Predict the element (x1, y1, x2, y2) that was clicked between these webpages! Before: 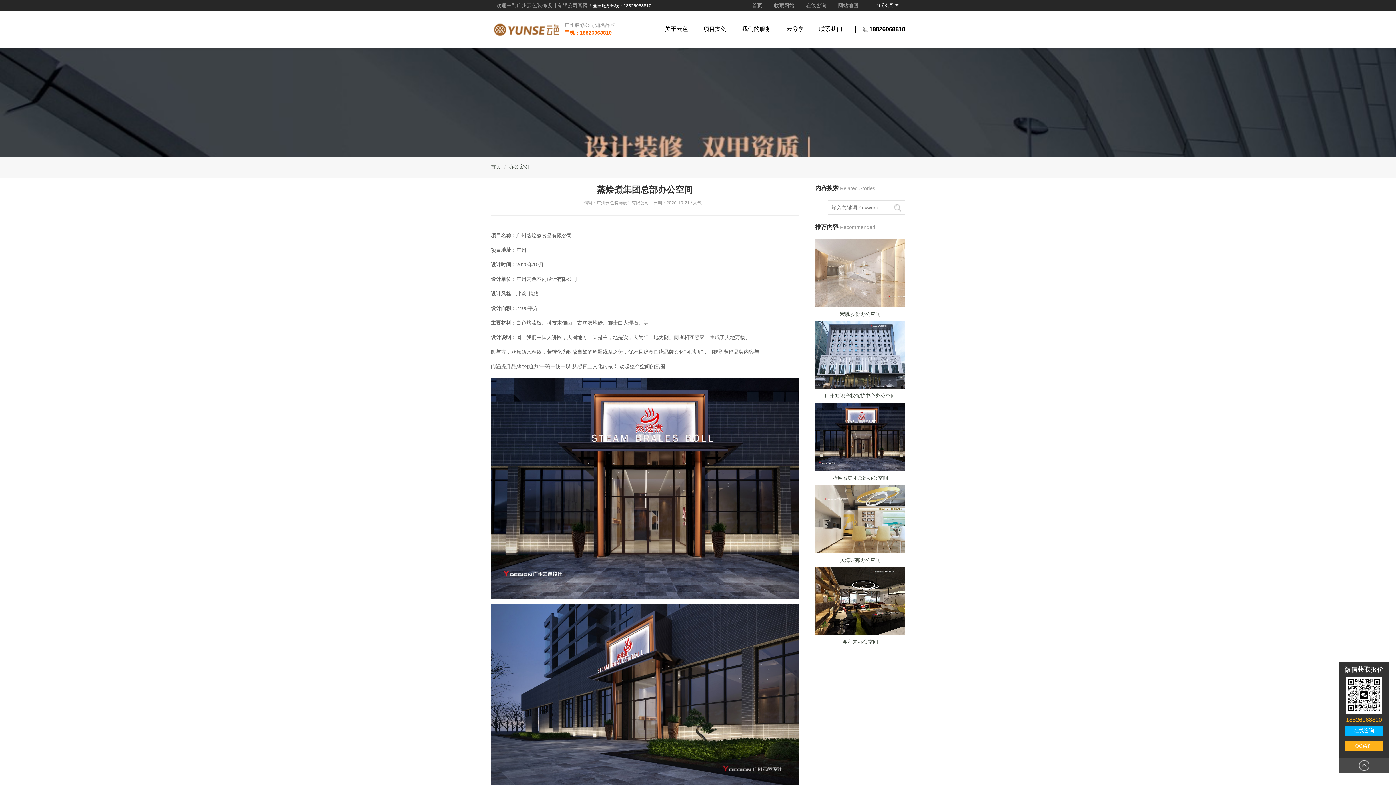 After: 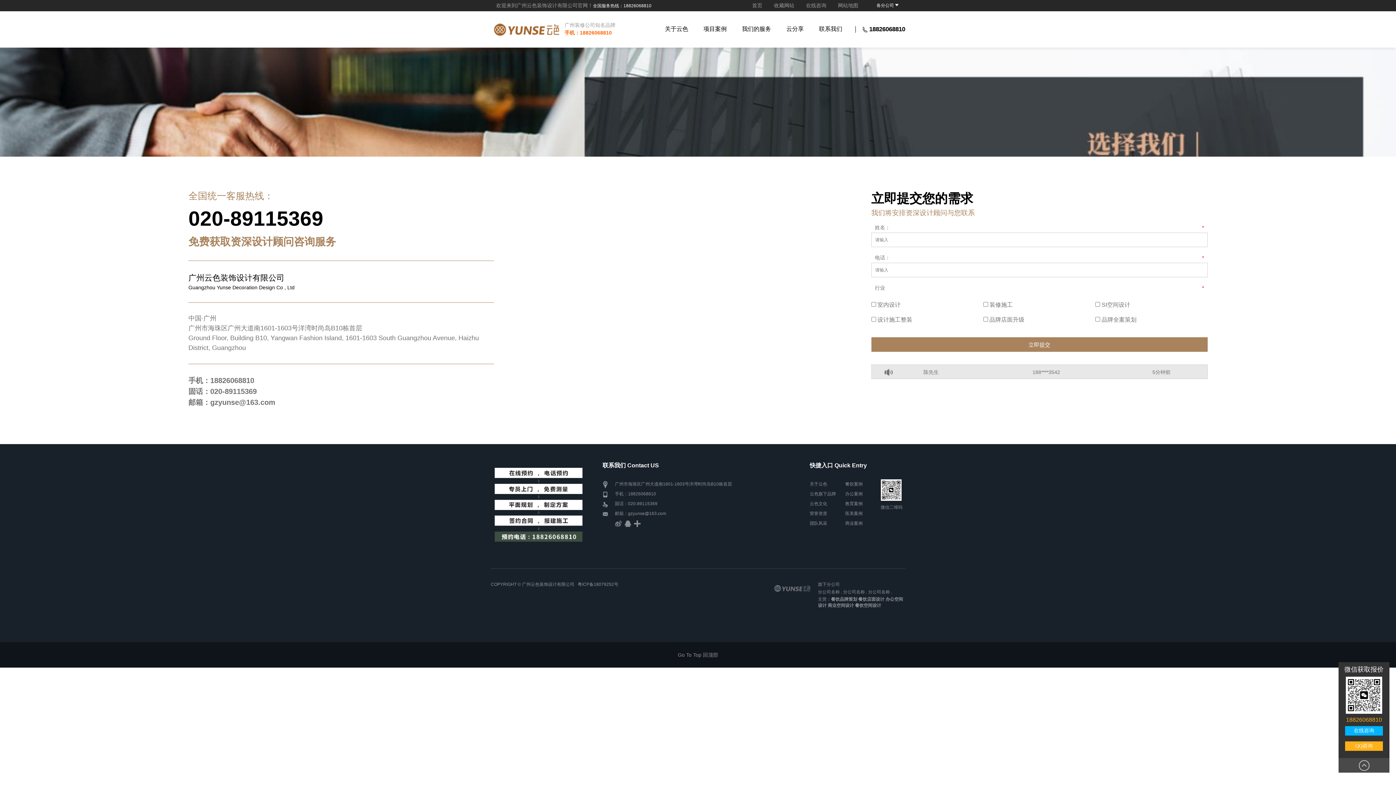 Action: label: 联系我们 bbox: (809, 11, 848, 47)